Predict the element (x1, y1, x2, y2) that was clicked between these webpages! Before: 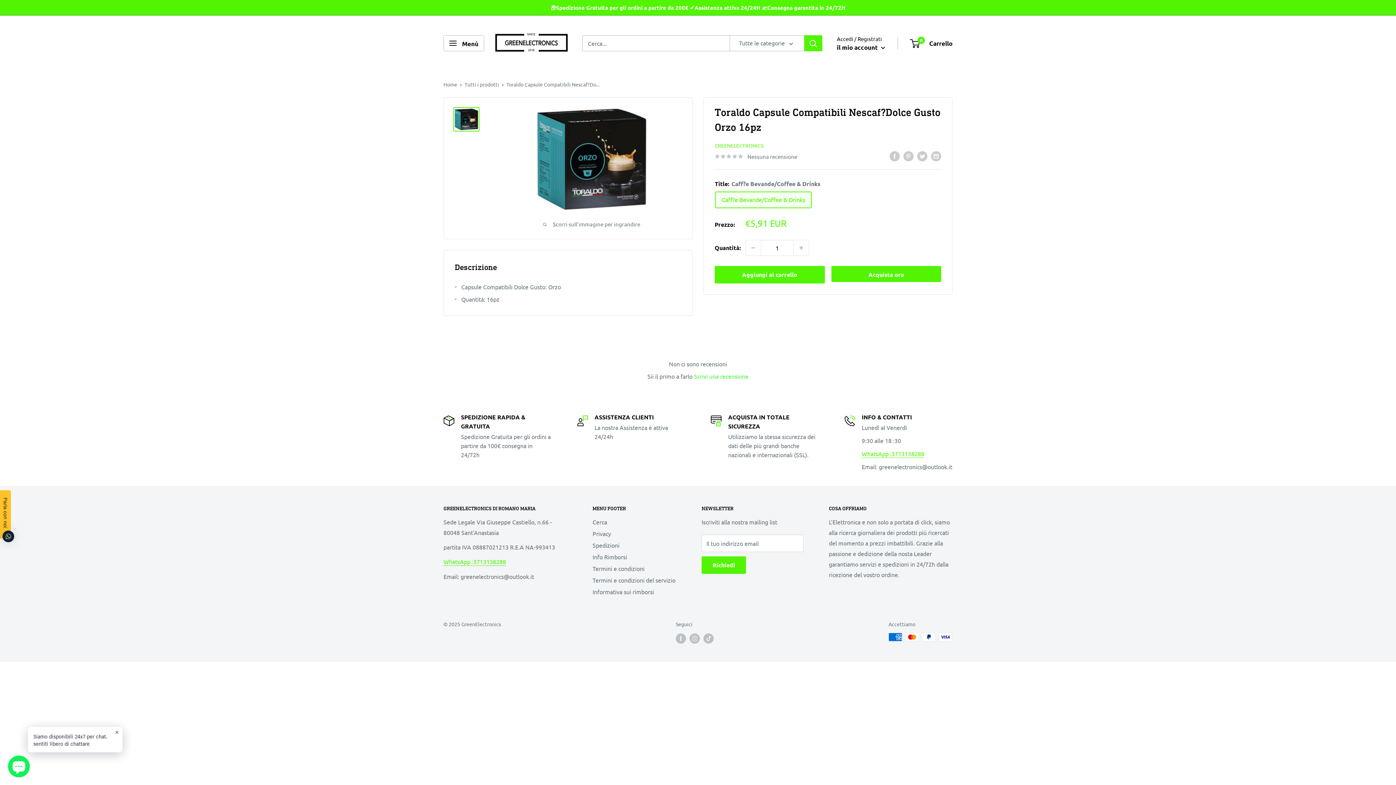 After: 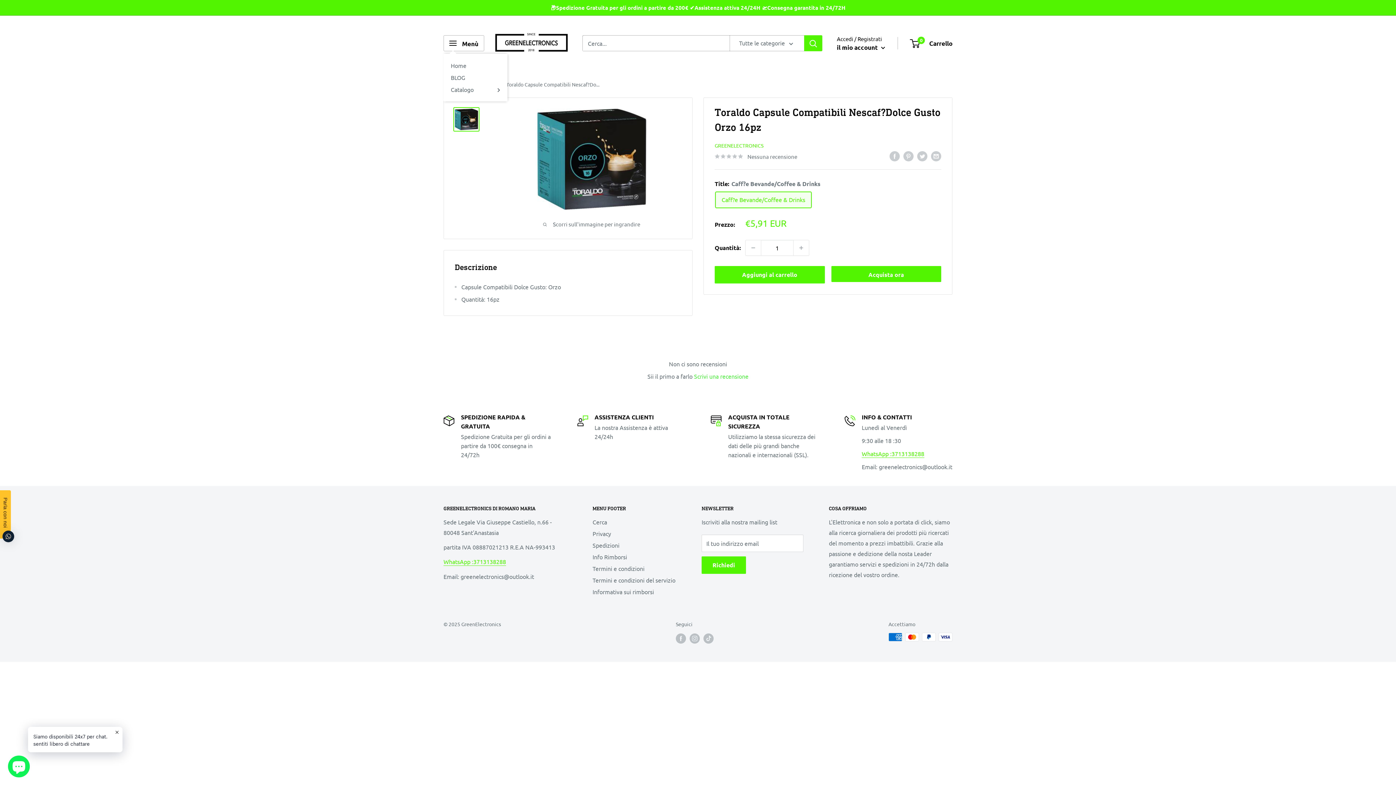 Action: bbox: (443, 35, 484, 51) label: Apri il menù